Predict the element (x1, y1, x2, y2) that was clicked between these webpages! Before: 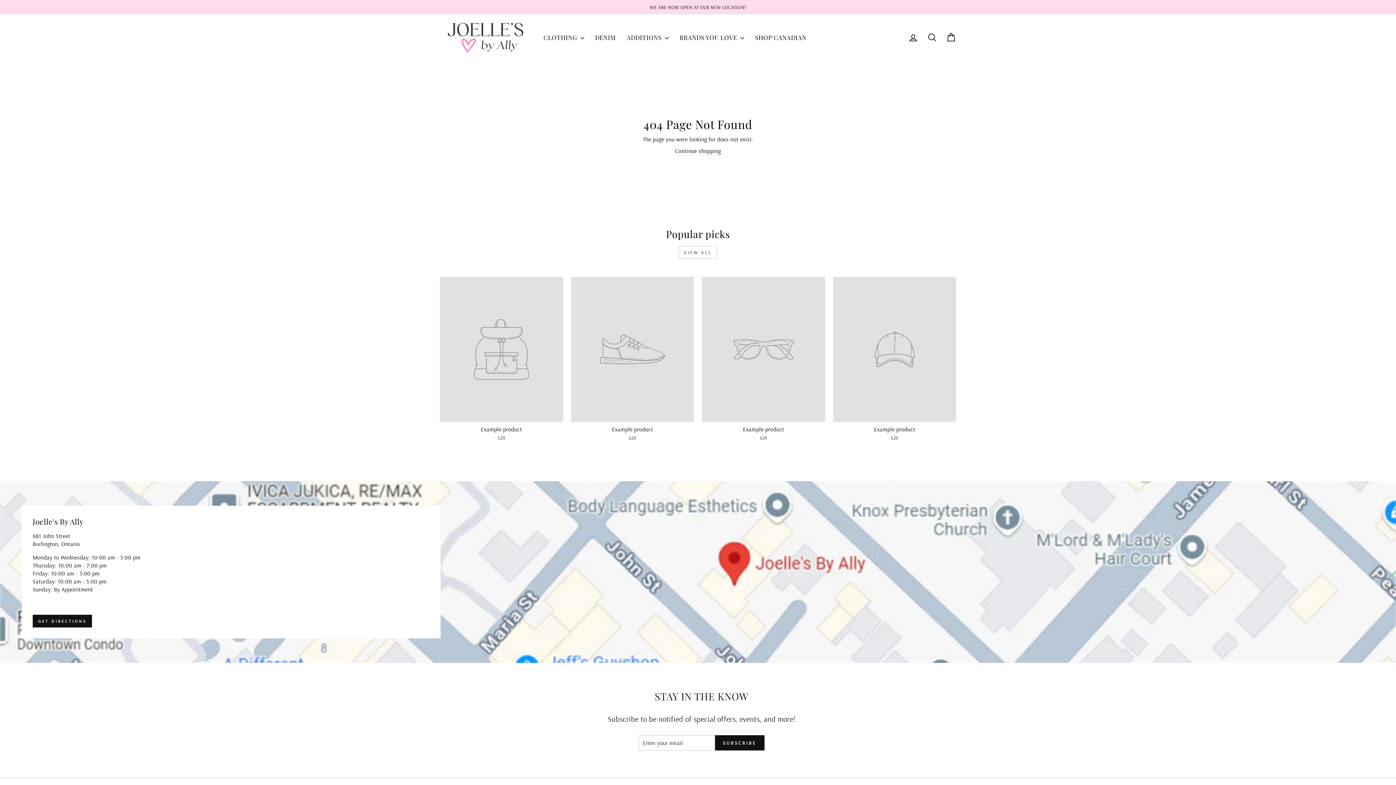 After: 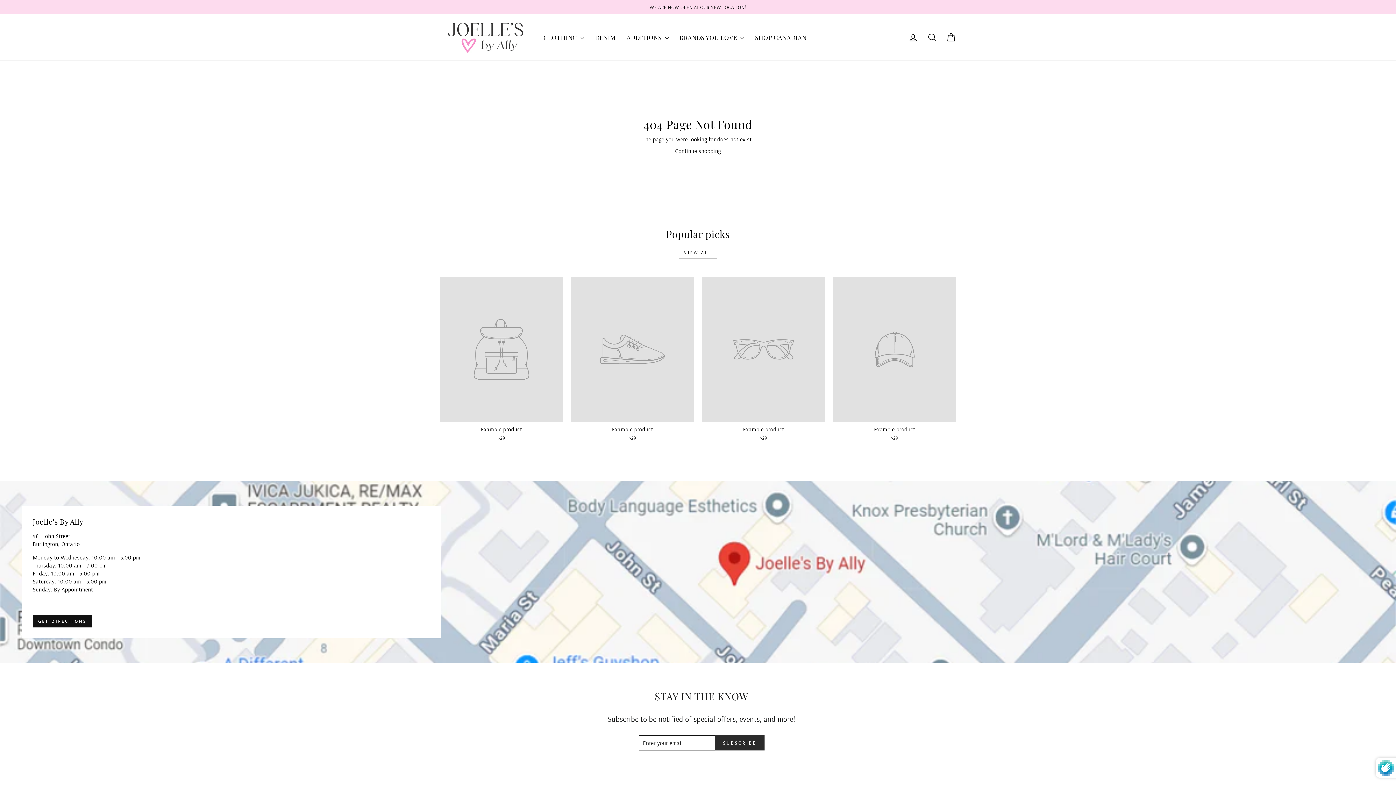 Action: label: SUBSCRIBE bbox: (715, 735, 764, 750)